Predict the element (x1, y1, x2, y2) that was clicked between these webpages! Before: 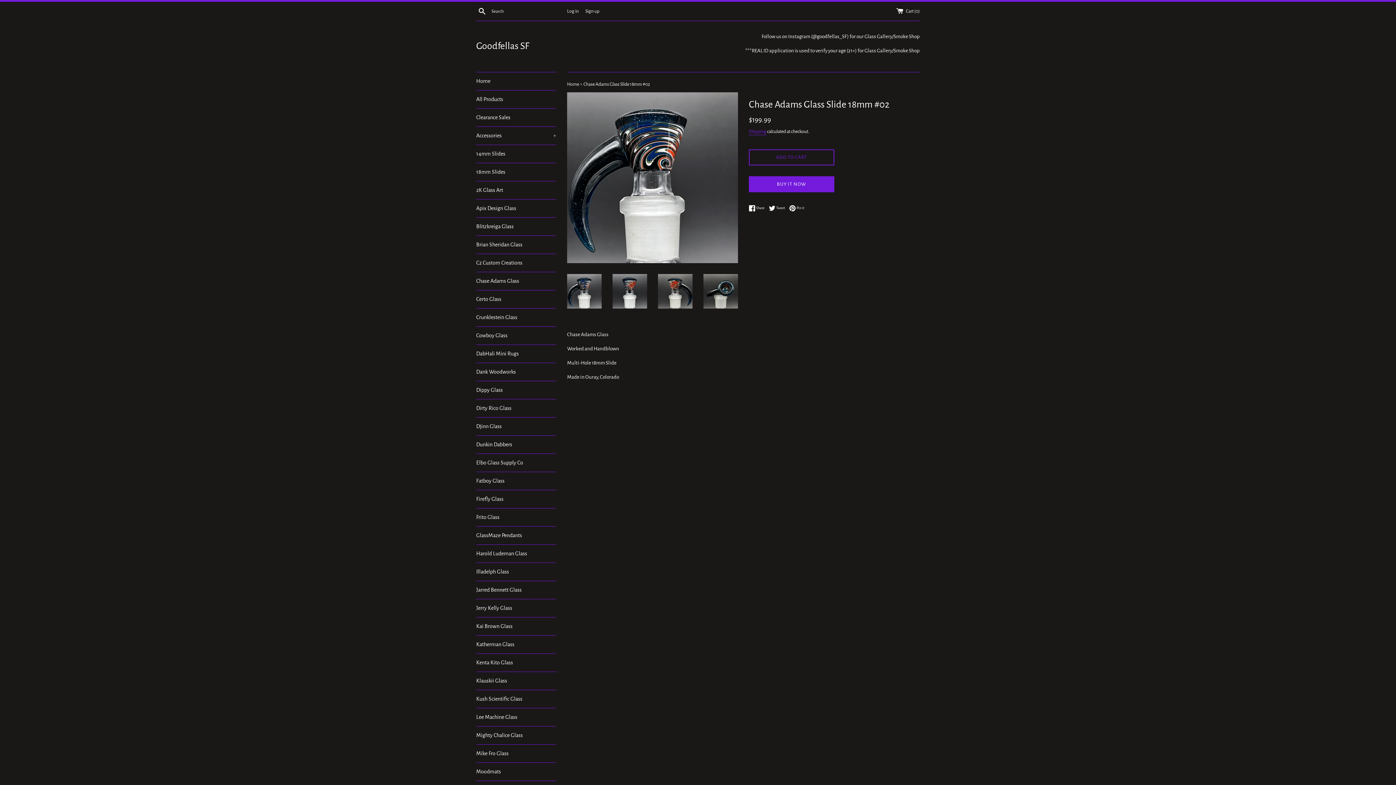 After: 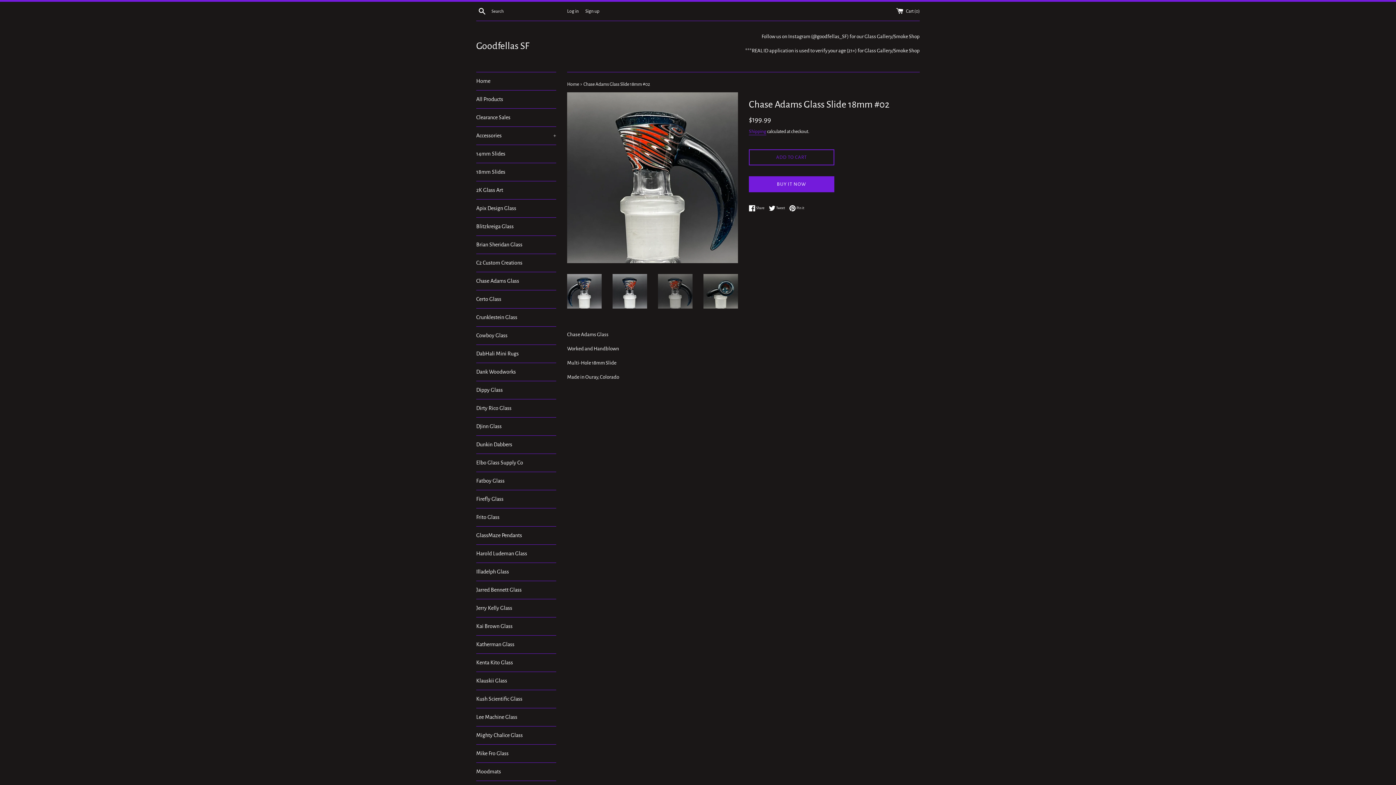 Action: bbox: (658, 274, 692, 308)